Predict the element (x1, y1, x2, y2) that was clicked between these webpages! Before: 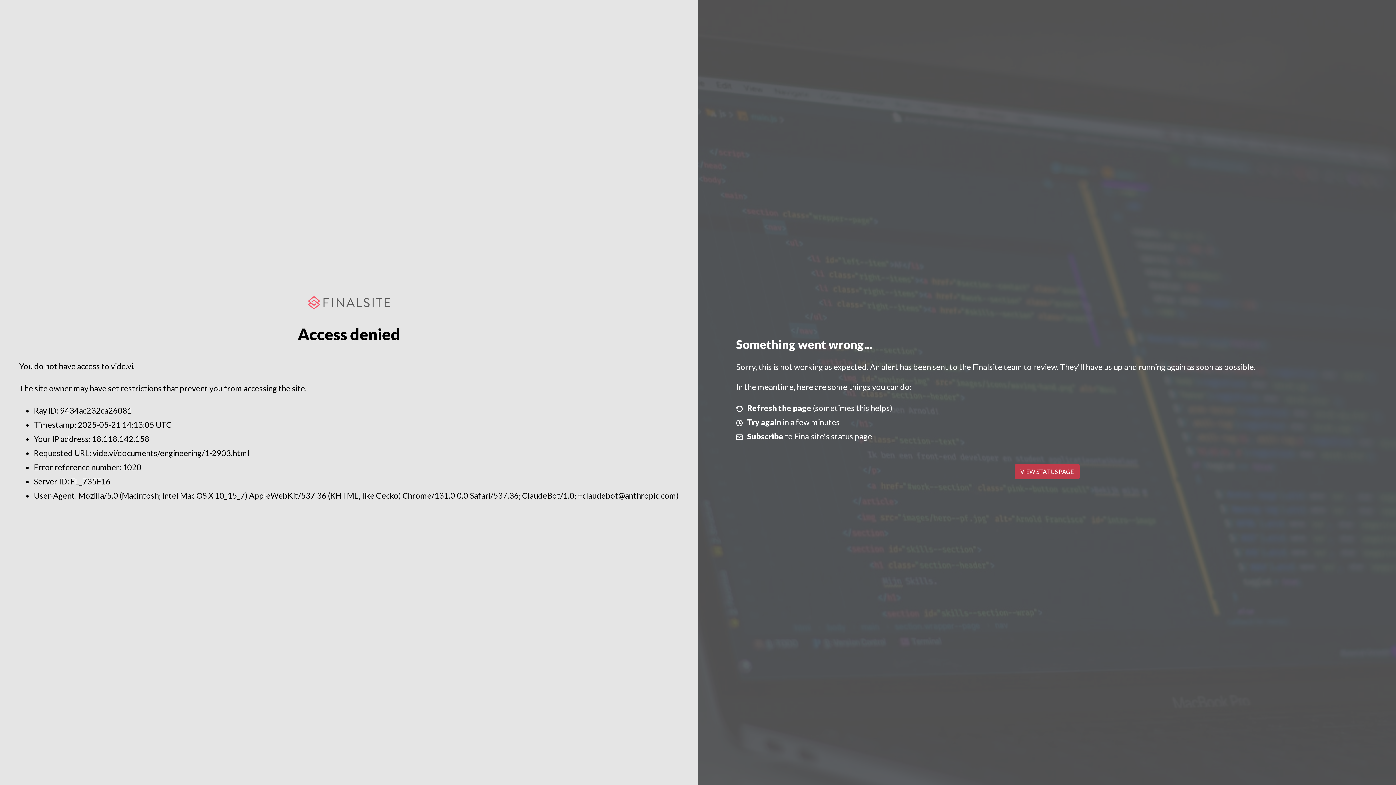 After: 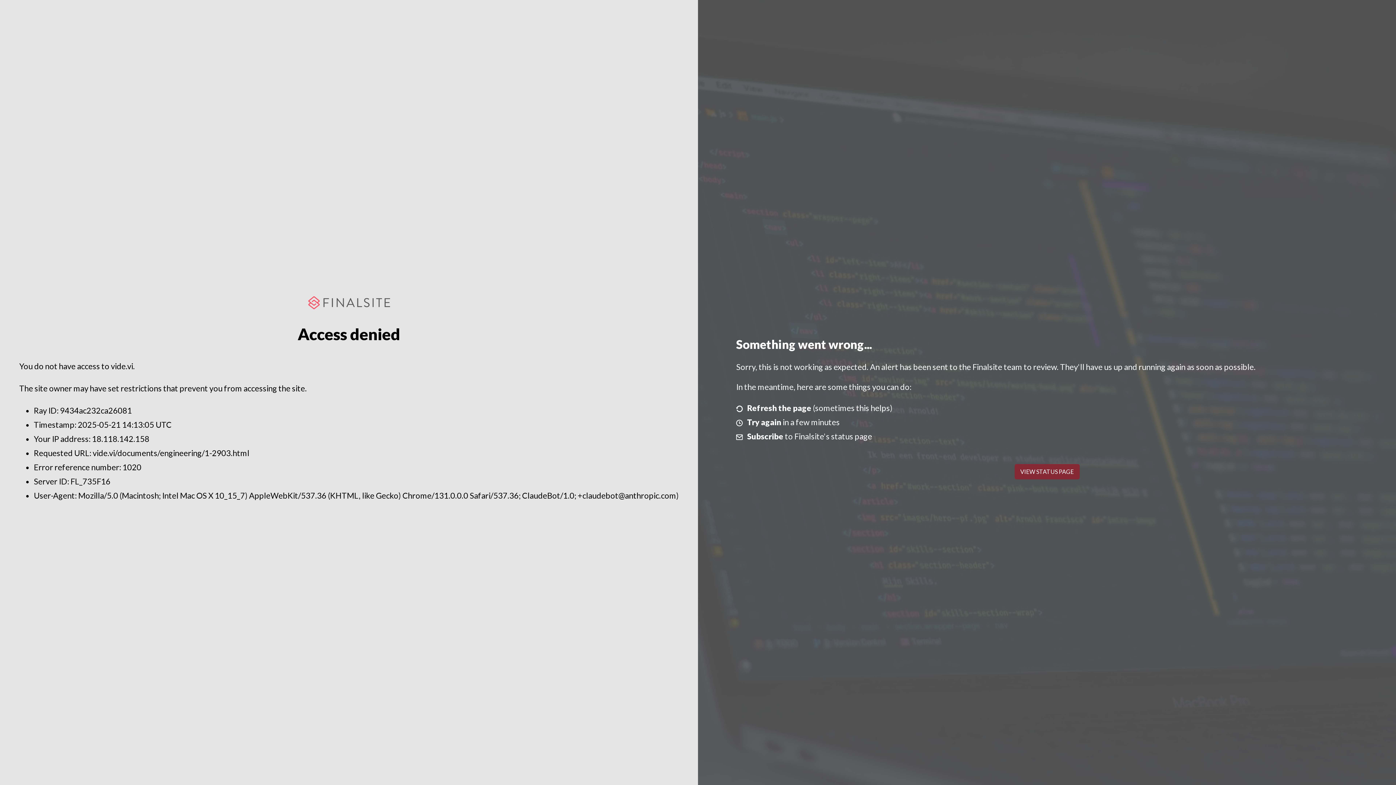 Action: label: VIEW STATUS PAGE bbox: (1014, 464, 1079, 479)